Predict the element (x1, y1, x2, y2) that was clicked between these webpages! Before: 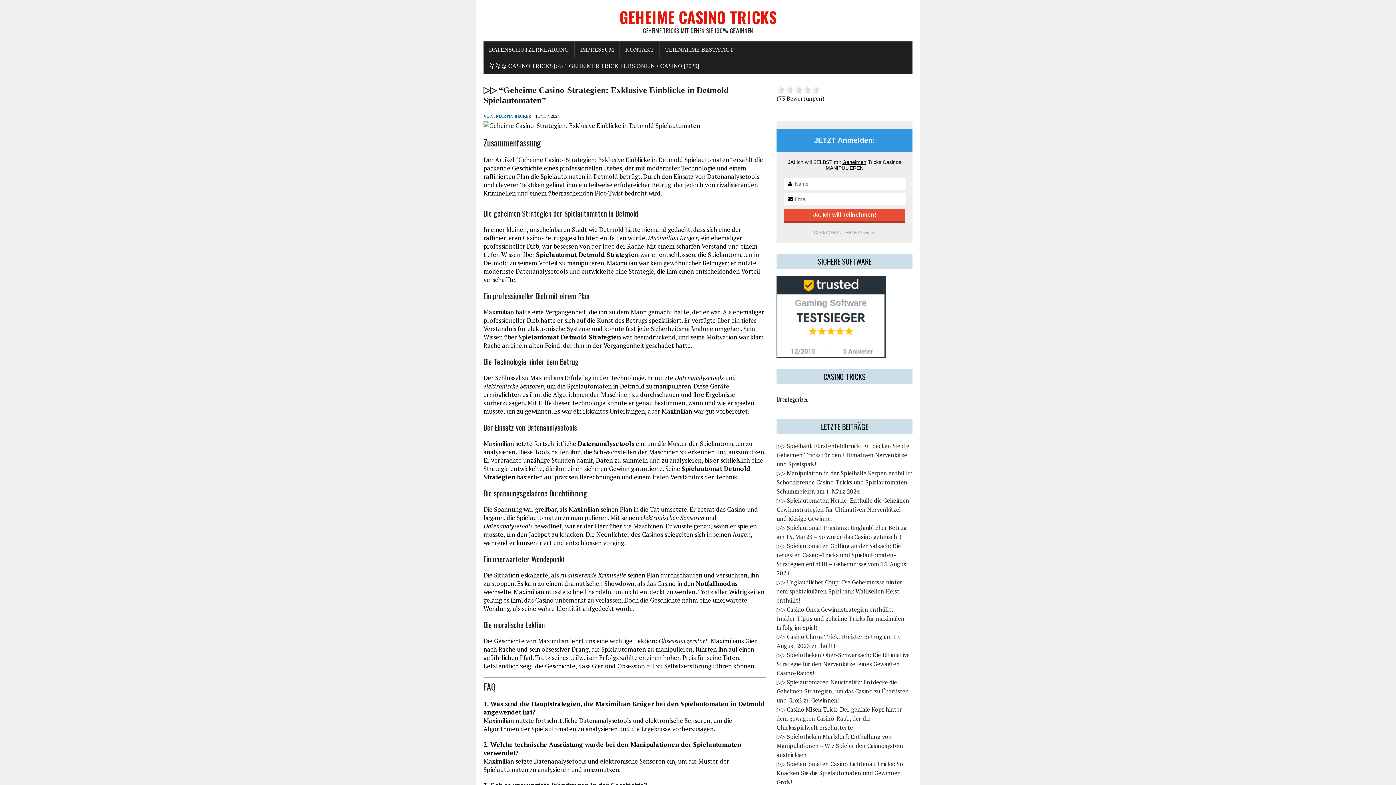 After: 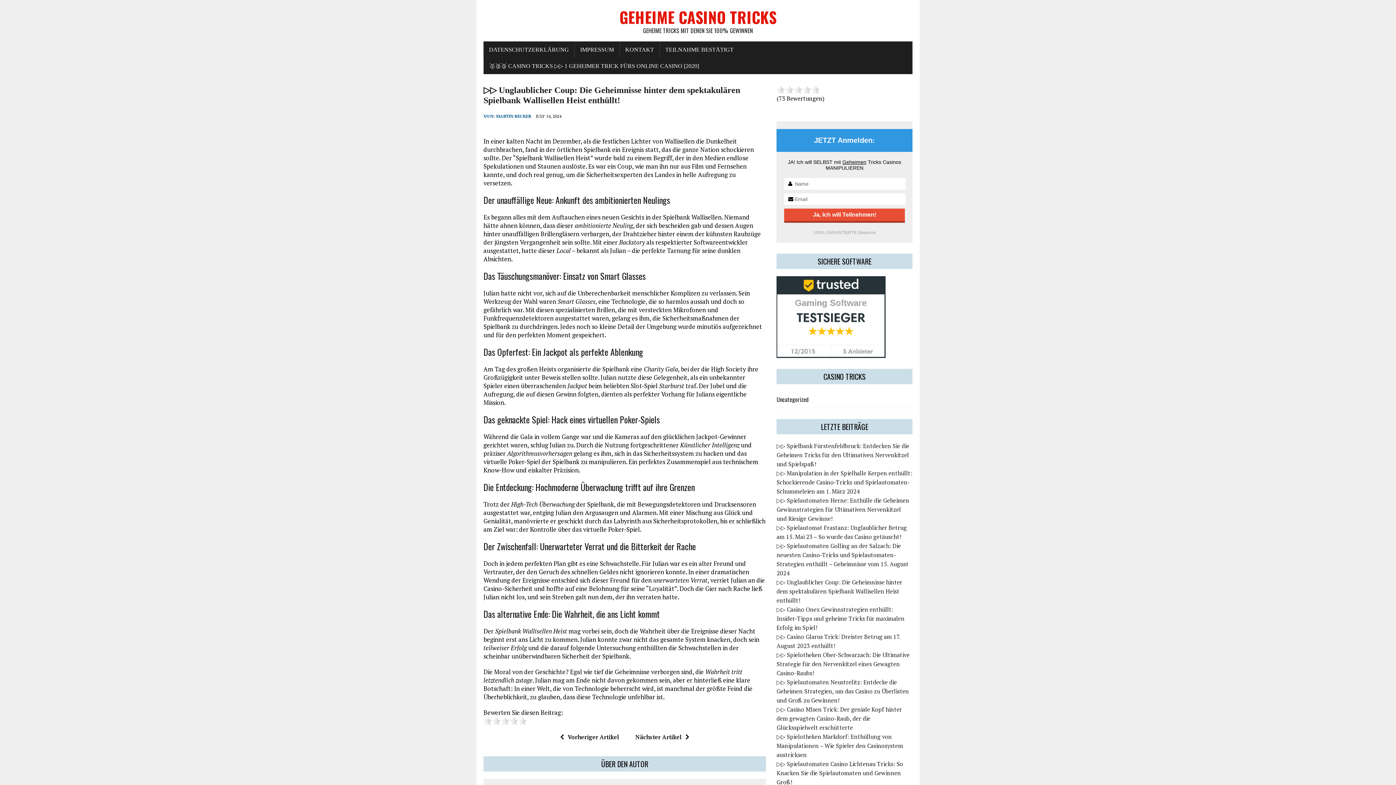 Action: bbox: (776, 578, 902, 604) label: ▷▷ Unglaublicher Coup: Die Geheimnisse hinter dem spektakulären Spielbank Wallisellen Heist enthüllt!